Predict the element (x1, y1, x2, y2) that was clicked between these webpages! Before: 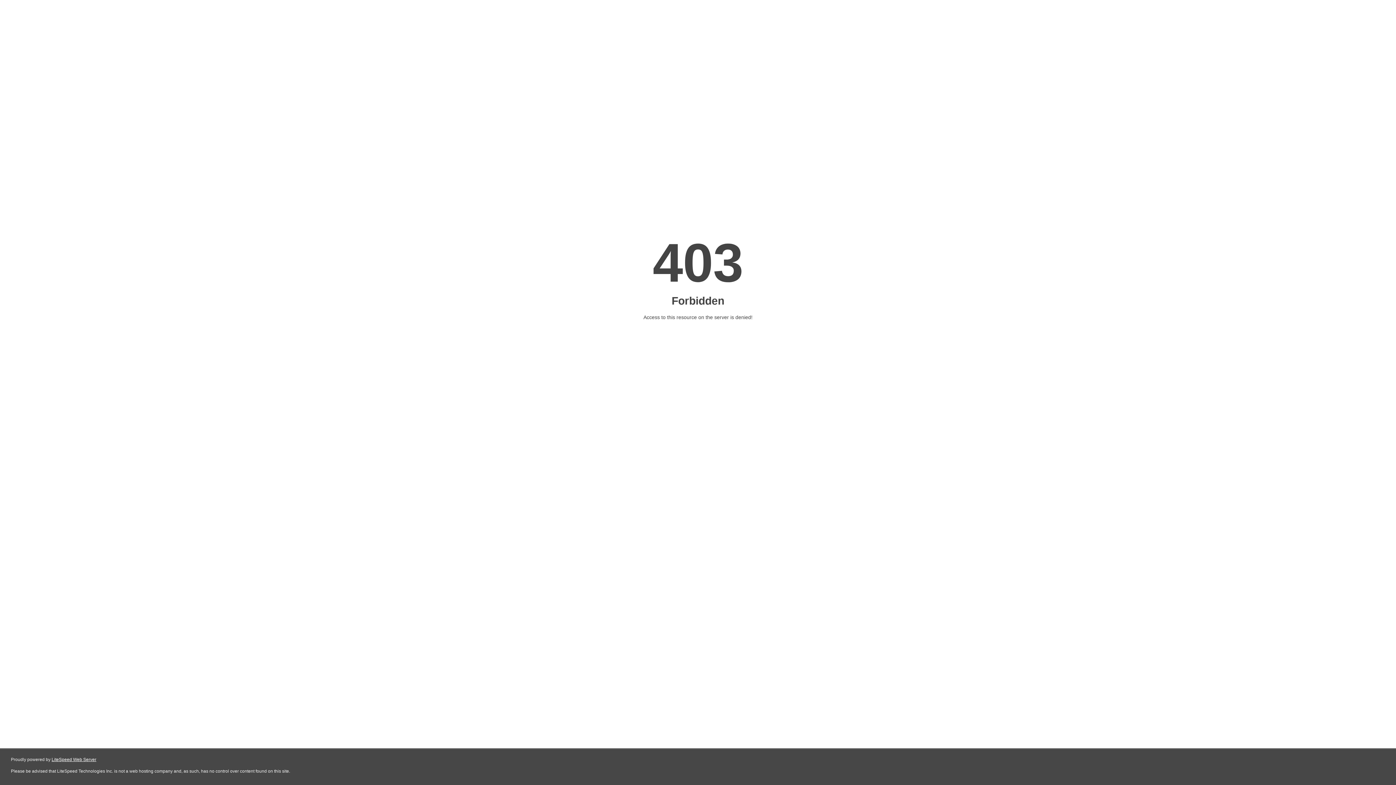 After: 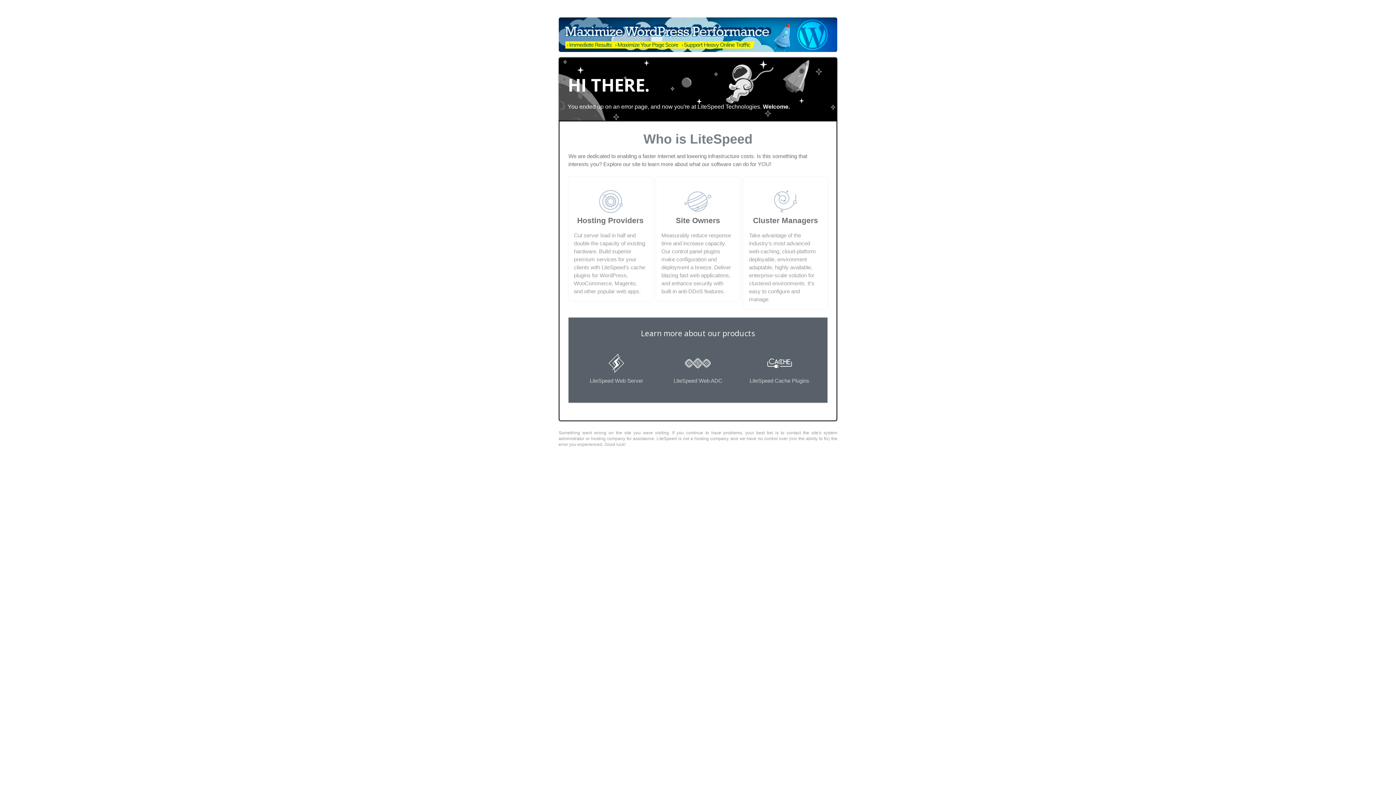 Action: label: LiteSpeed Web Server bbox: (51, 757, 96, 762)